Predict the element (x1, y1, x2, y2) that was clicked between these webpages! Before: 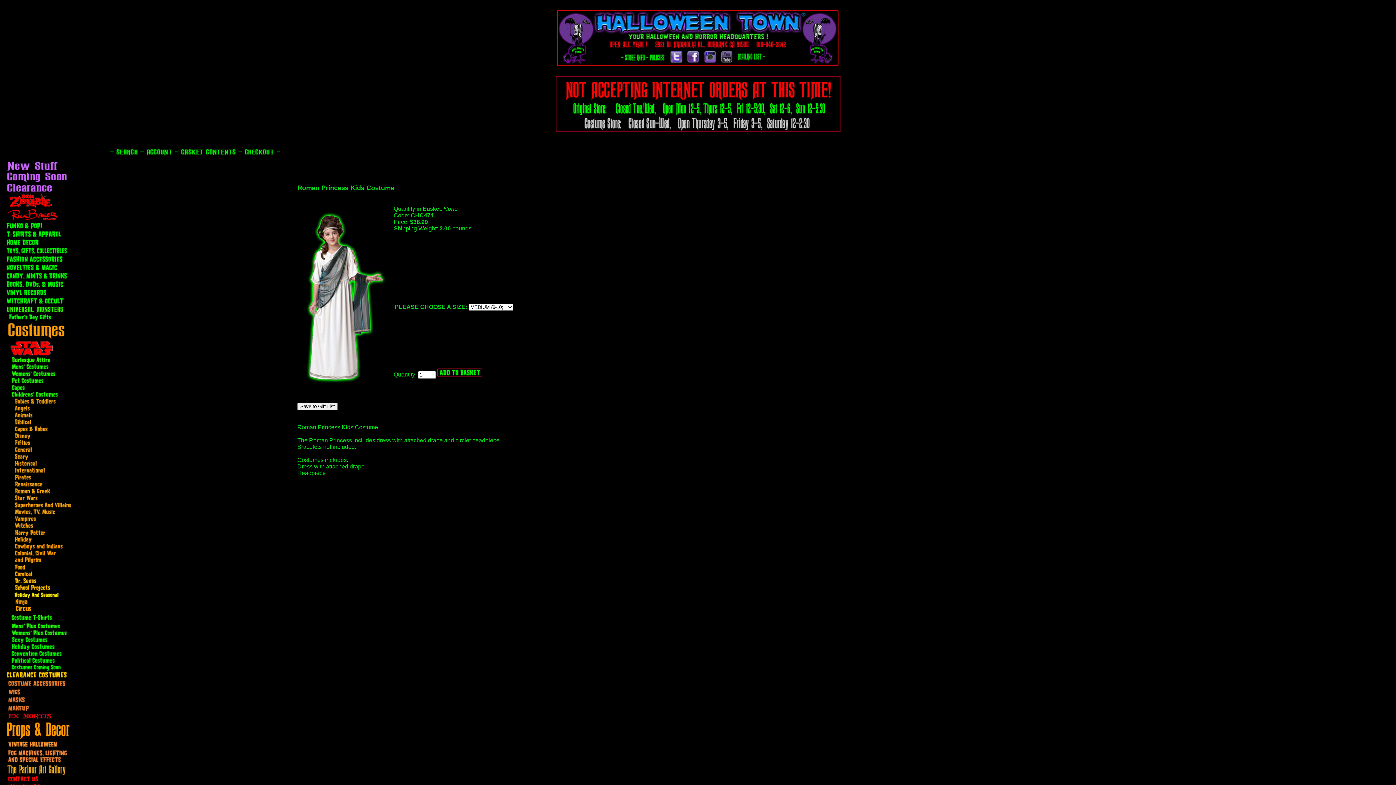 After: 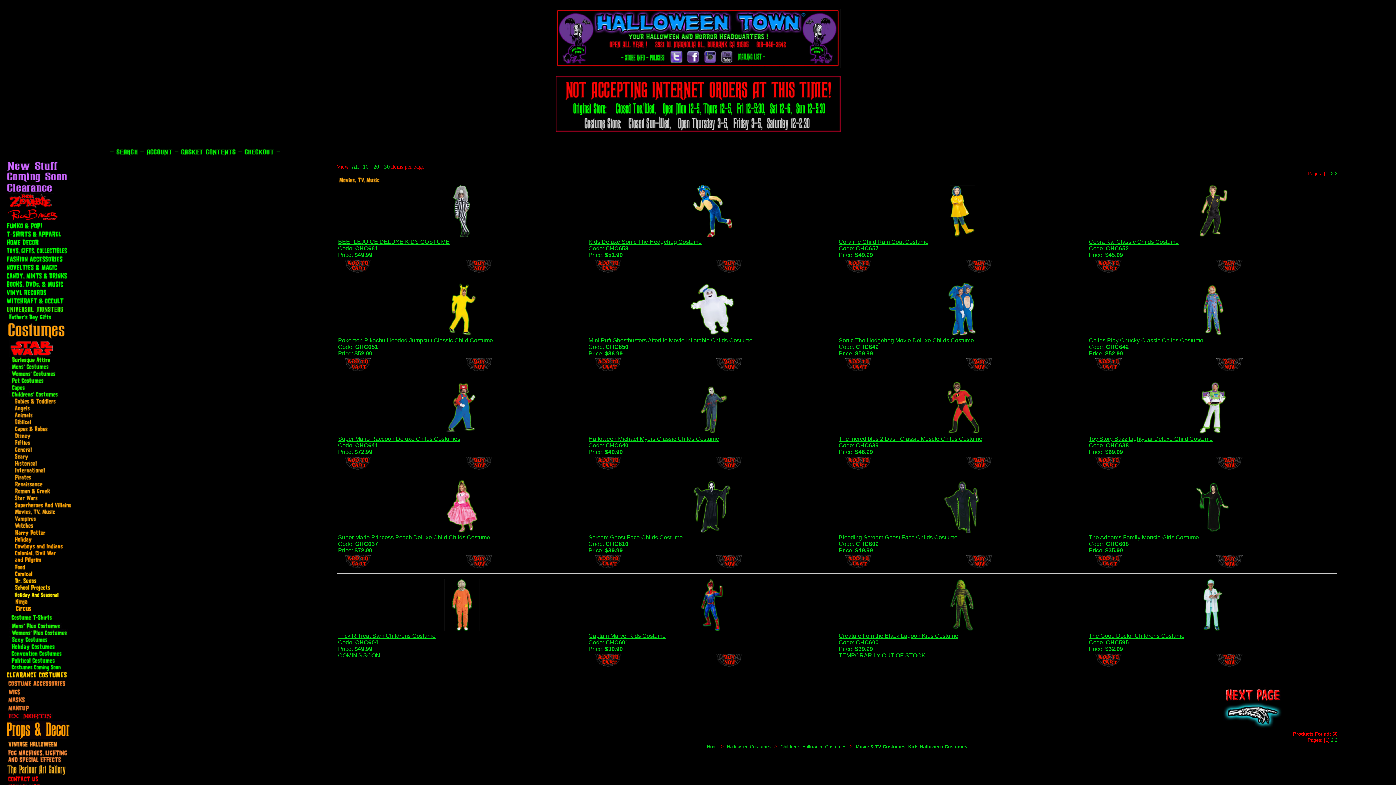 Action: bbox: (12, 512, 76, 516)